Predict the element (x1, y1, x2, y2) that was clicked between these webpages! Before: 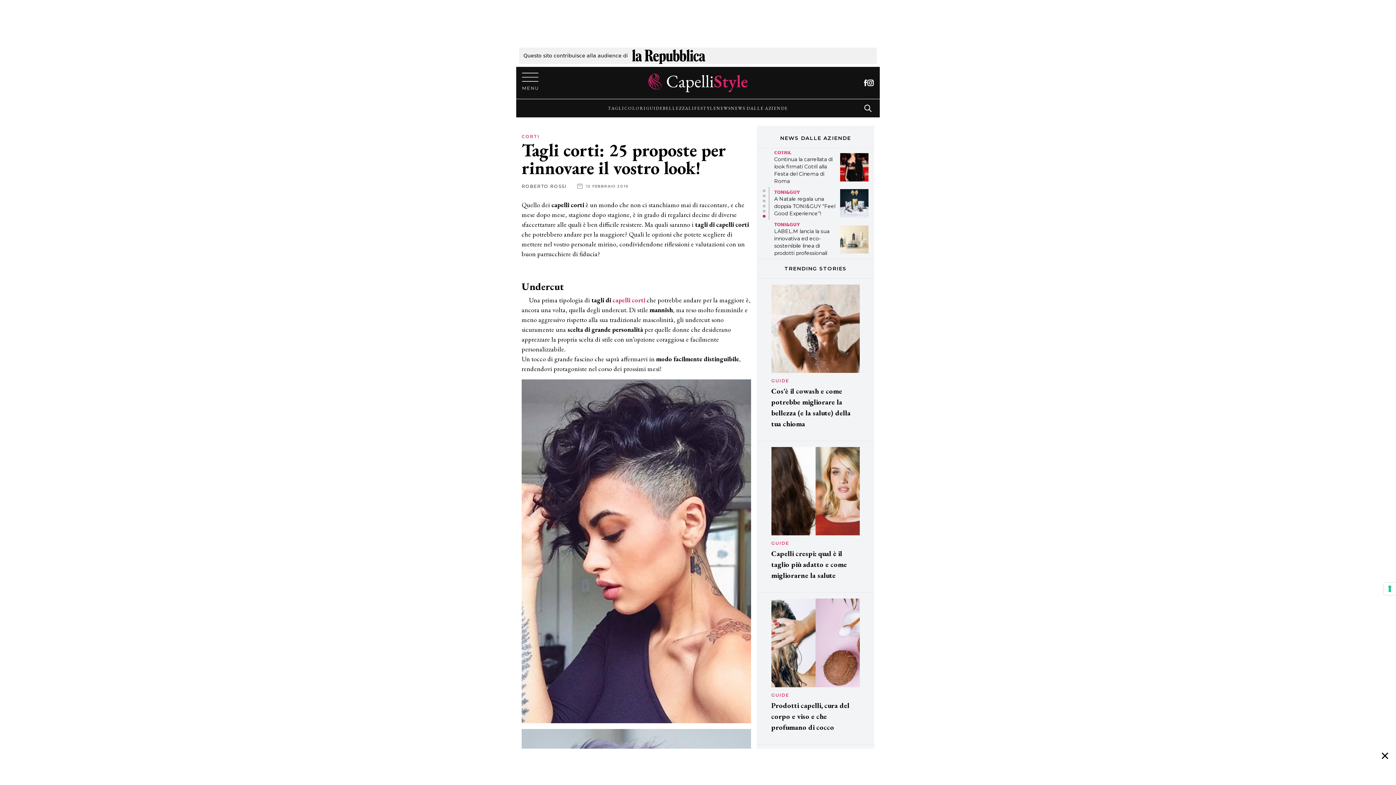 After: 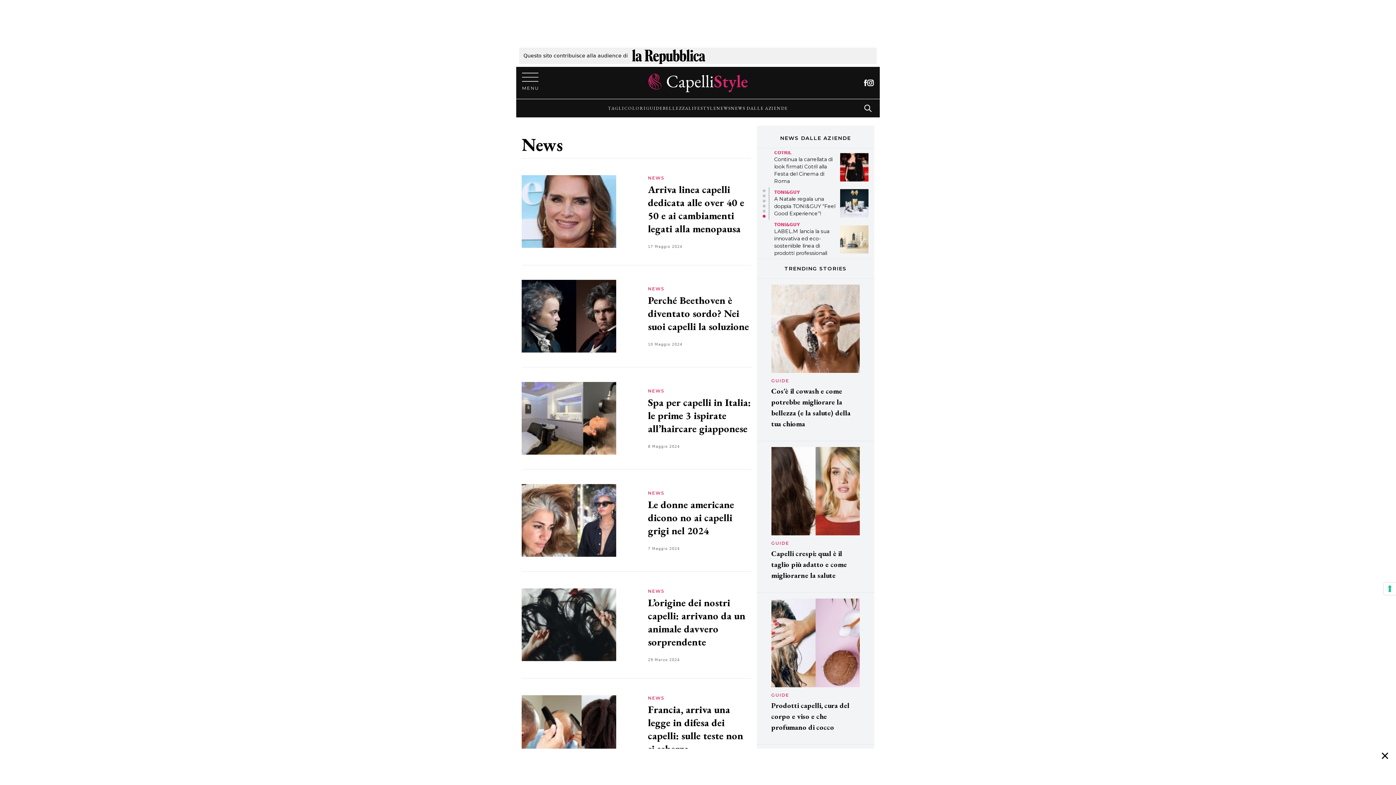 Action: bbox: (716, 104, 731, 111) label: NEWS